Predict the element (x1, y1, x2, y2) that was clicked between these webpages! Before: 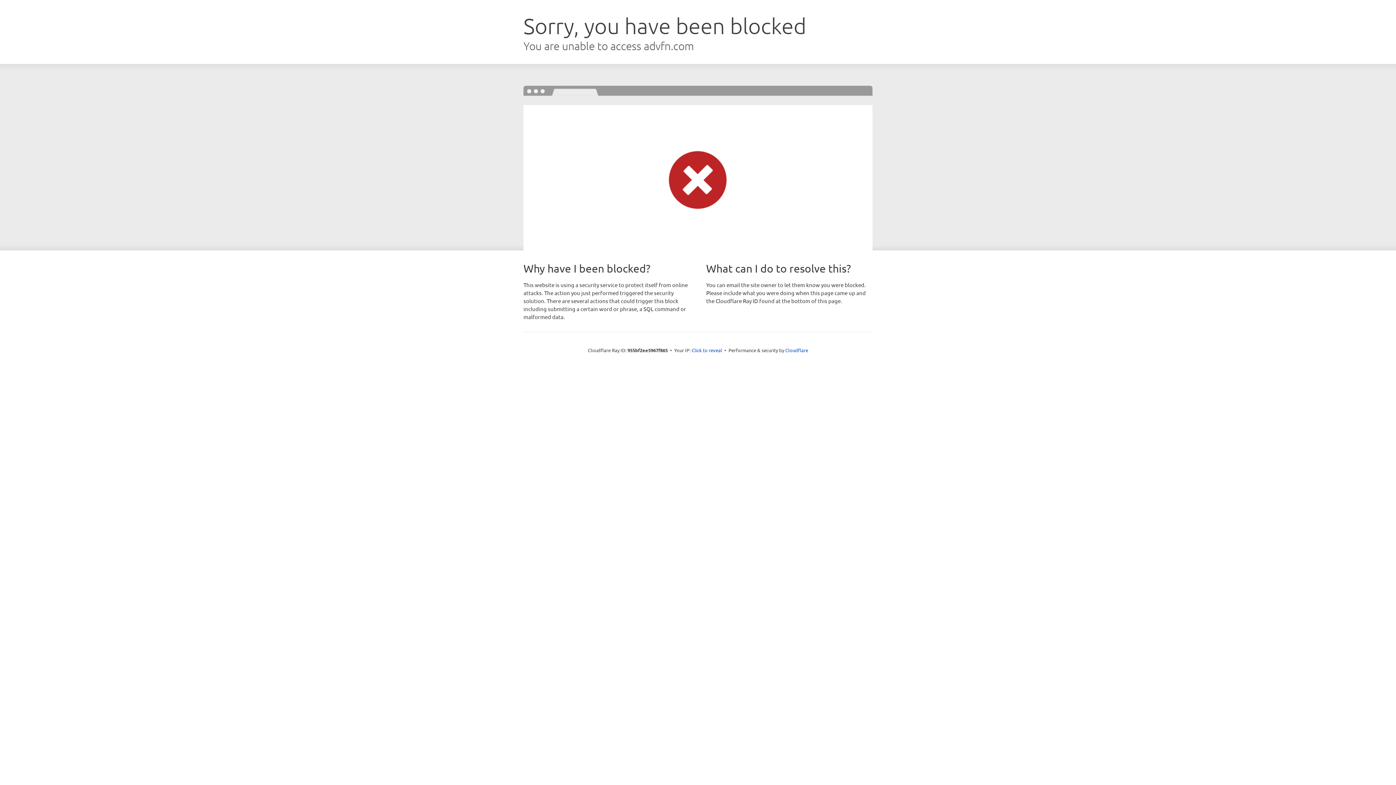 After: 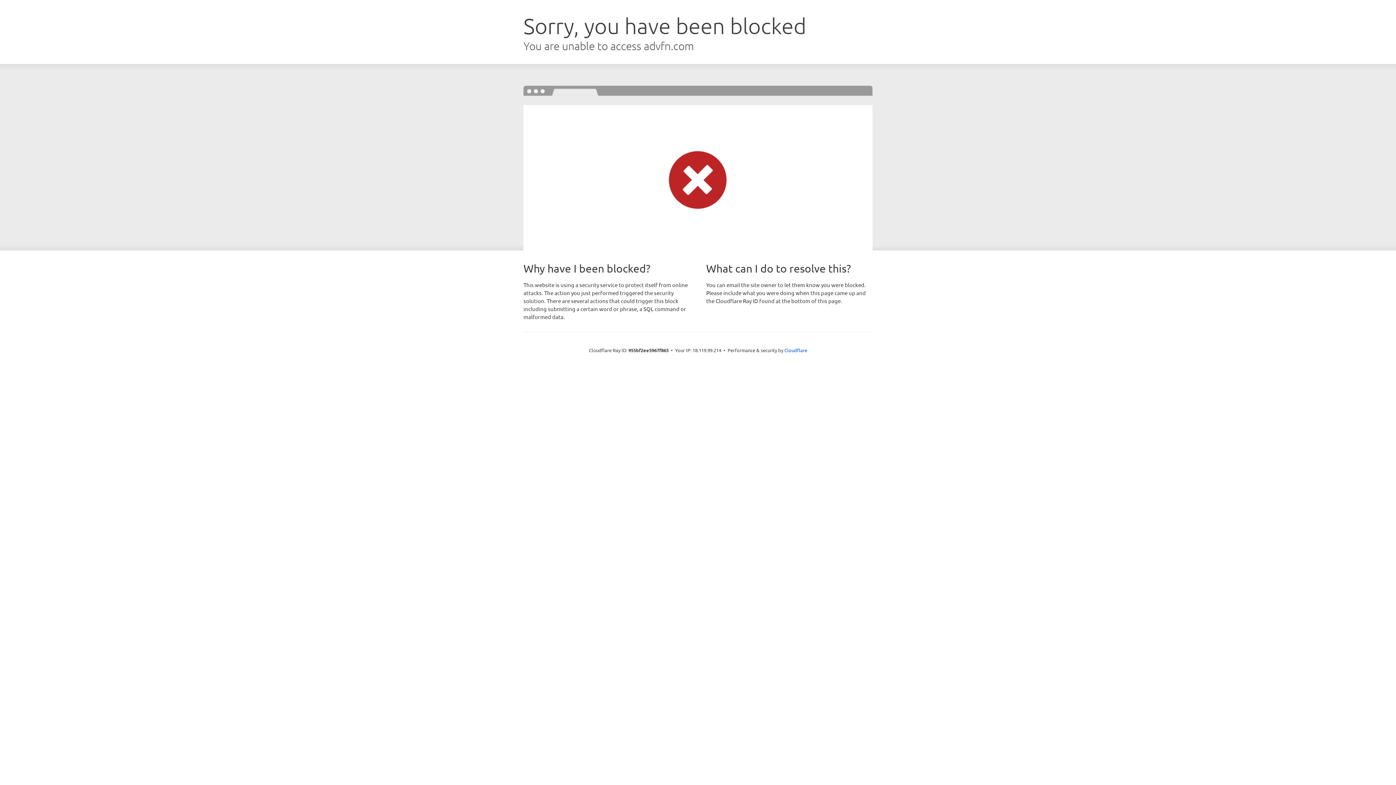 Action: label: Click to reveal bbox: (691, 346, 722, 353)